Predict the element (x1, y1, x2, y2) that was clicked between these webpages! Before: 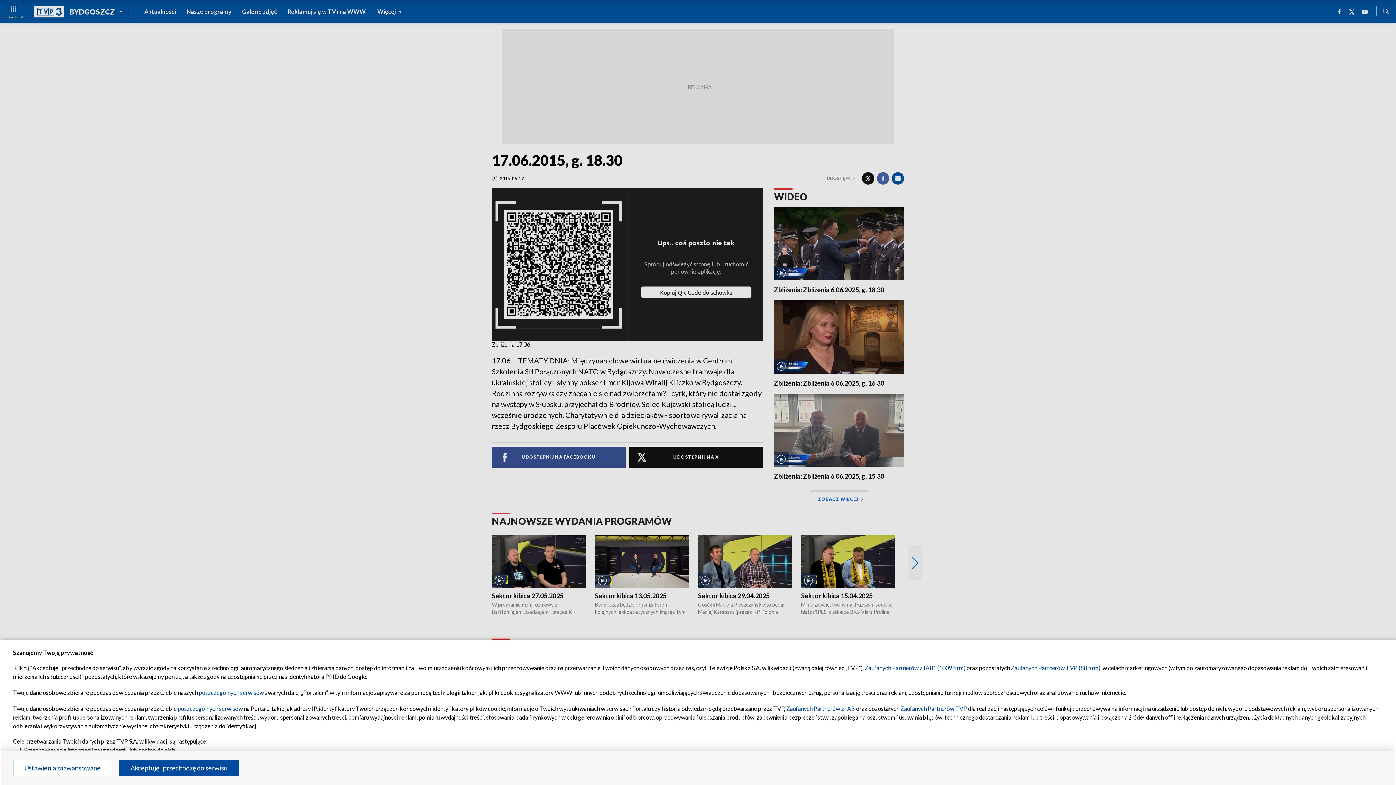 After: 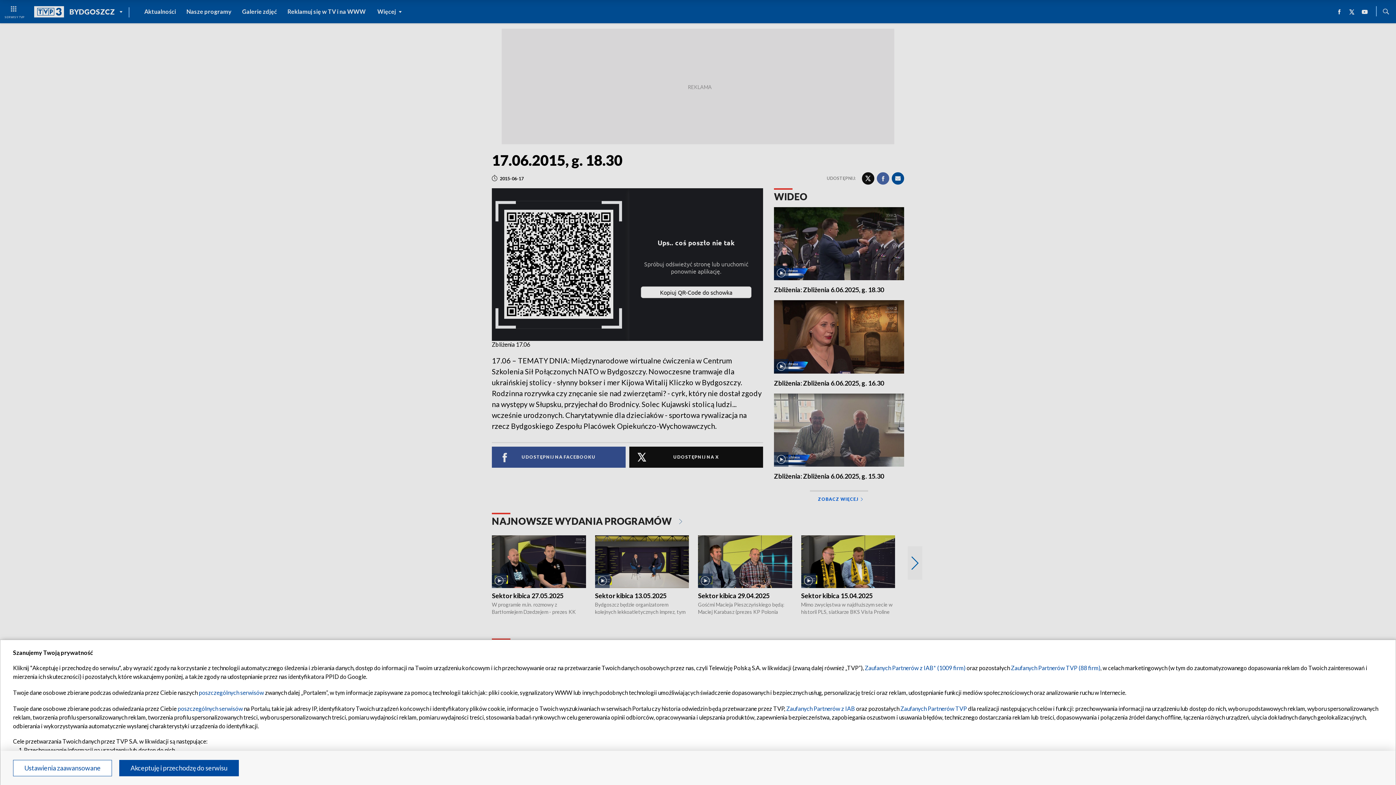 Action: label: Zaufanych Partnerów TVP (88 firm) bbox: (1011, 664, 1100, 671)